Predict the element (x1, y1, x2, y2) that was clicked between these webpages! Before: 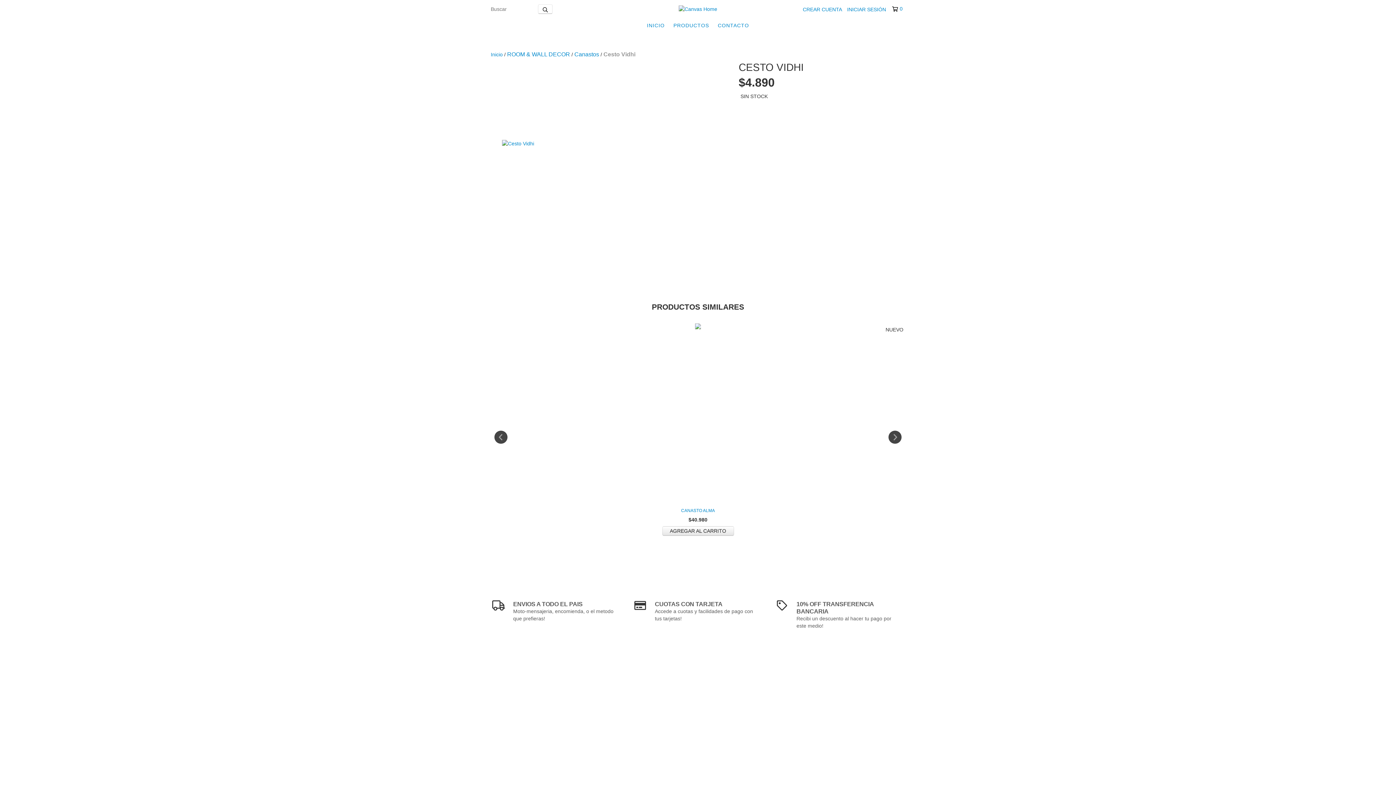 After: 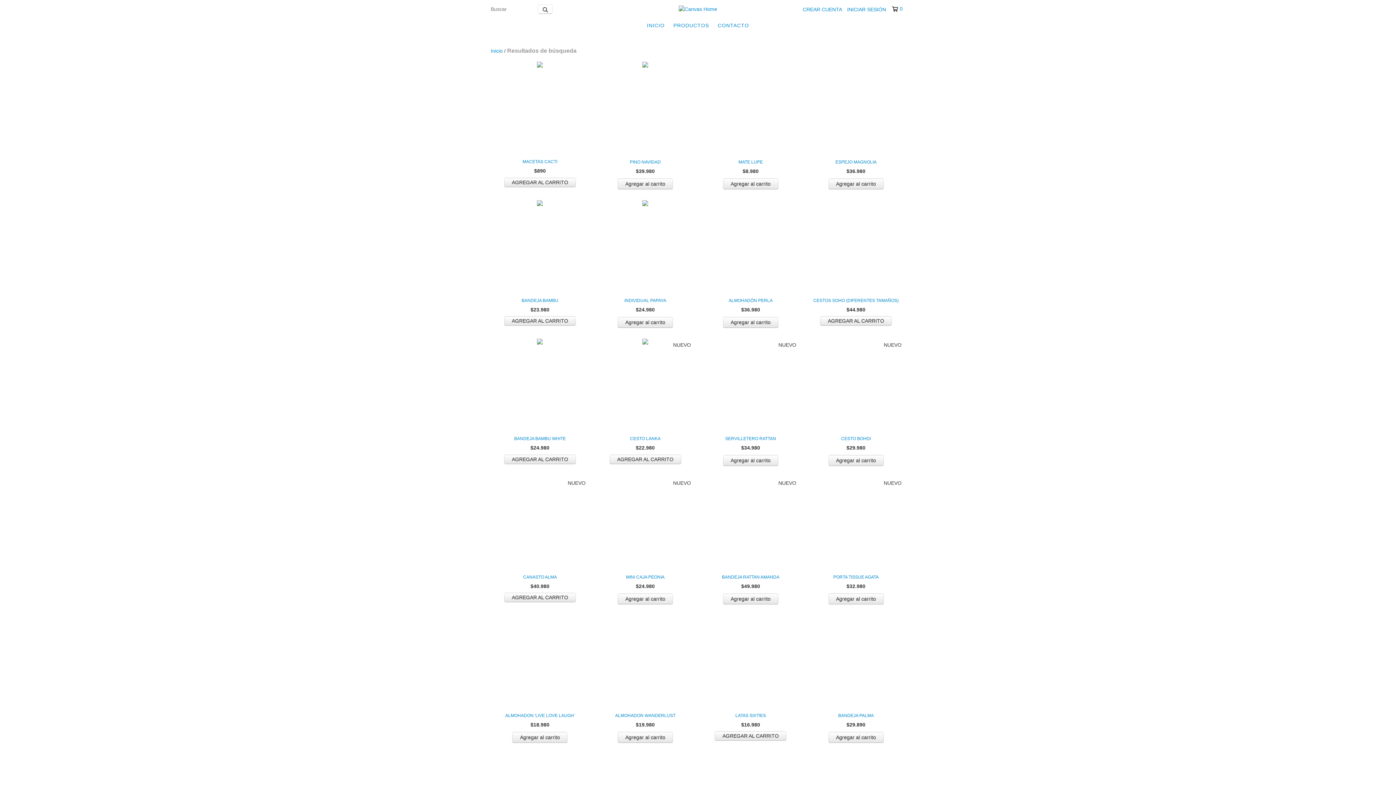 Action: bbox: (538, 4, 552, 13) label: Buscar